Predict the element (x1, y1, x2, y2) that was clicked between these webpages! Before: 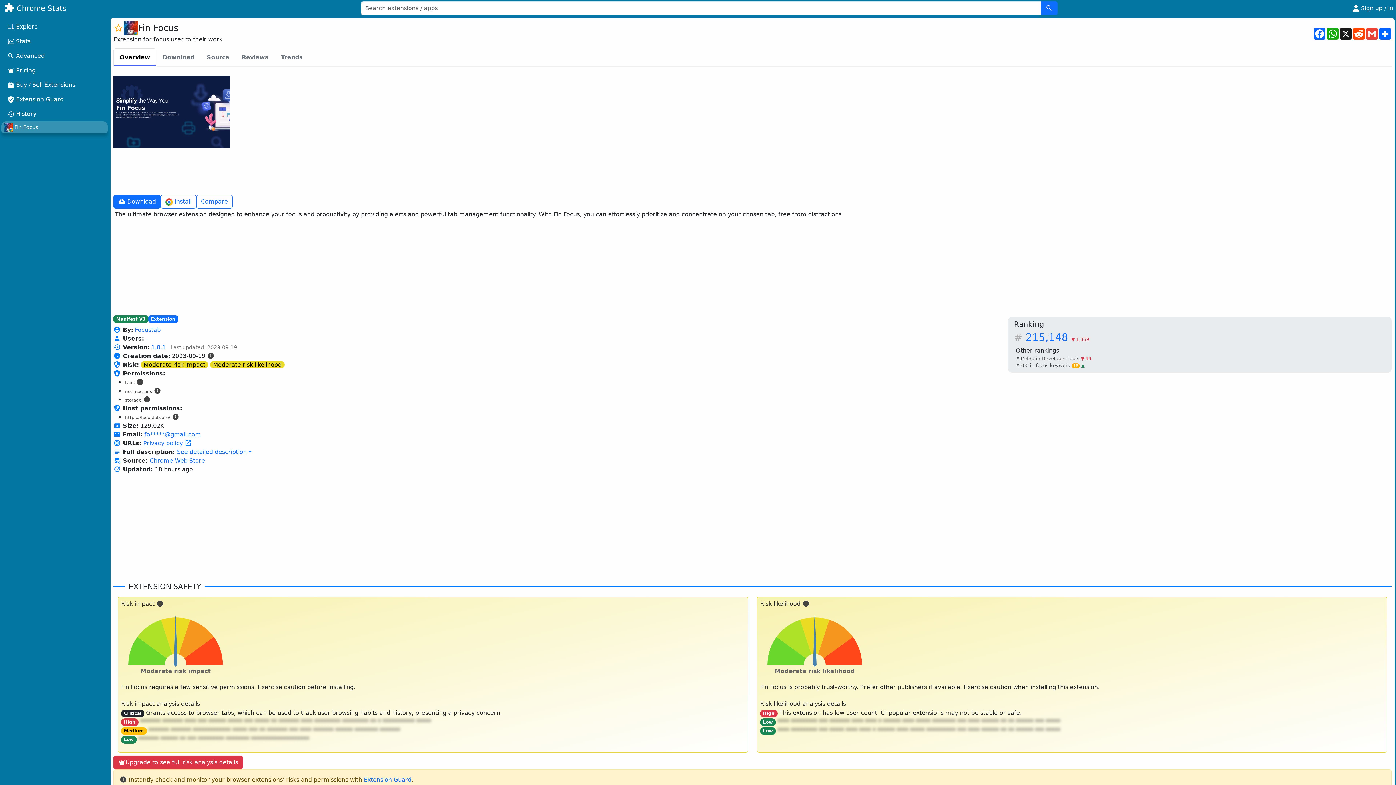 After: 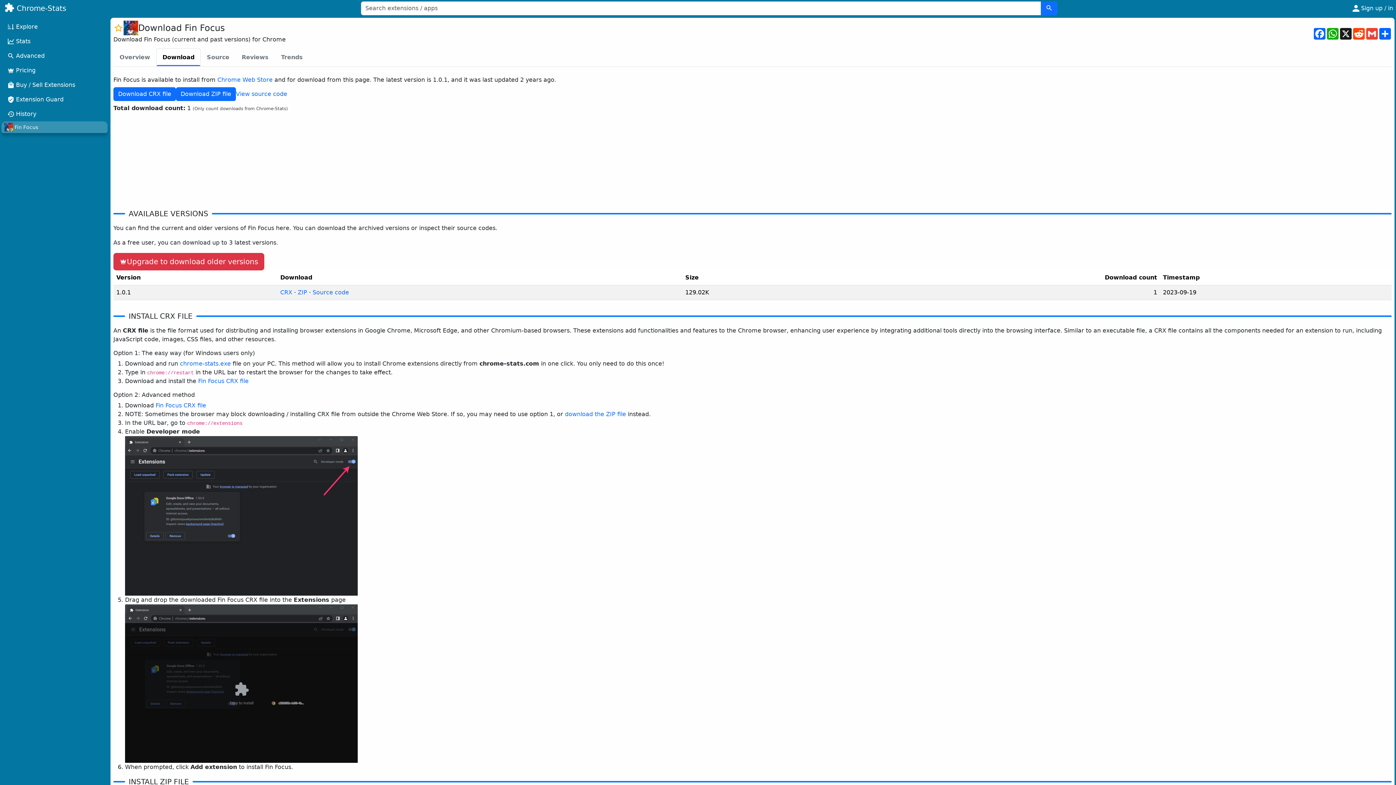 Action: bbox: (156, 48, 200, 66) label: Download